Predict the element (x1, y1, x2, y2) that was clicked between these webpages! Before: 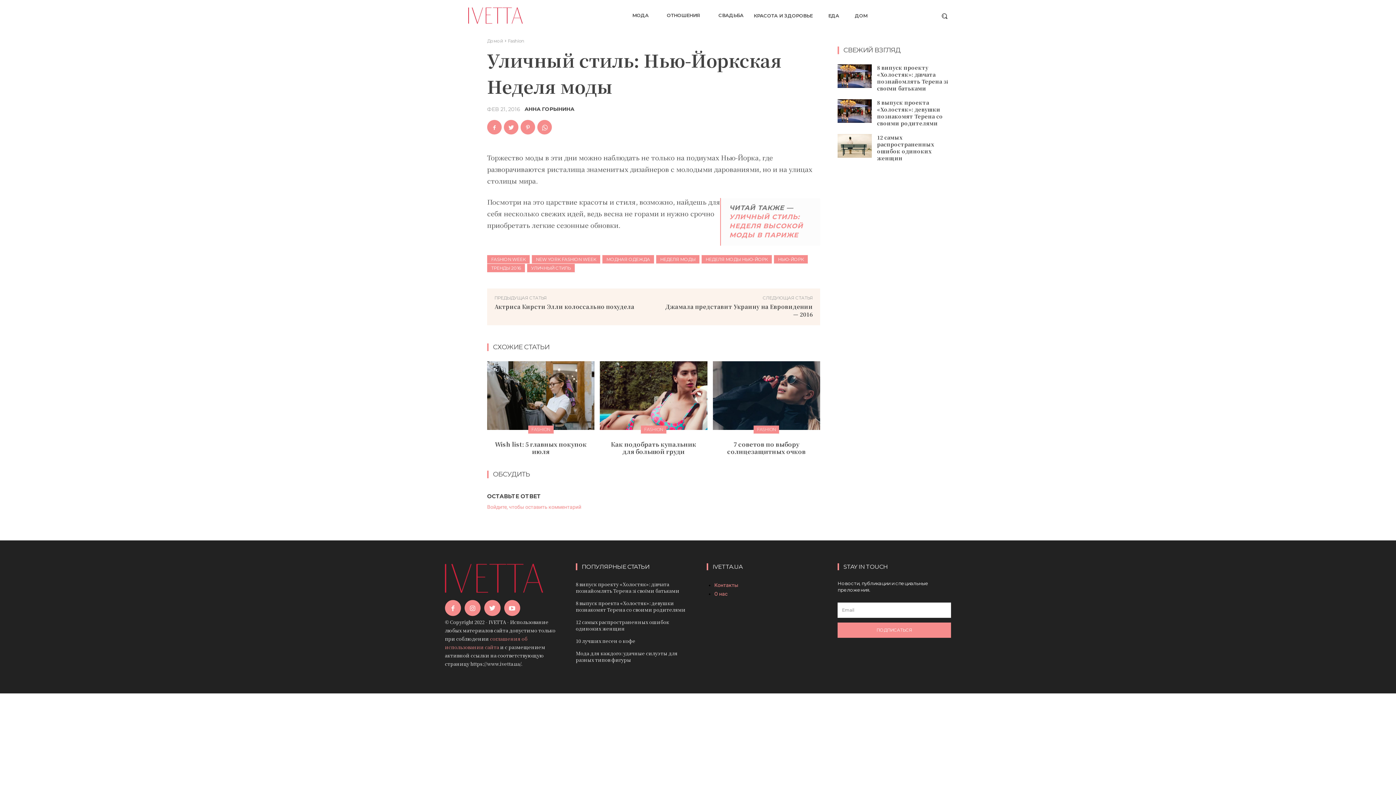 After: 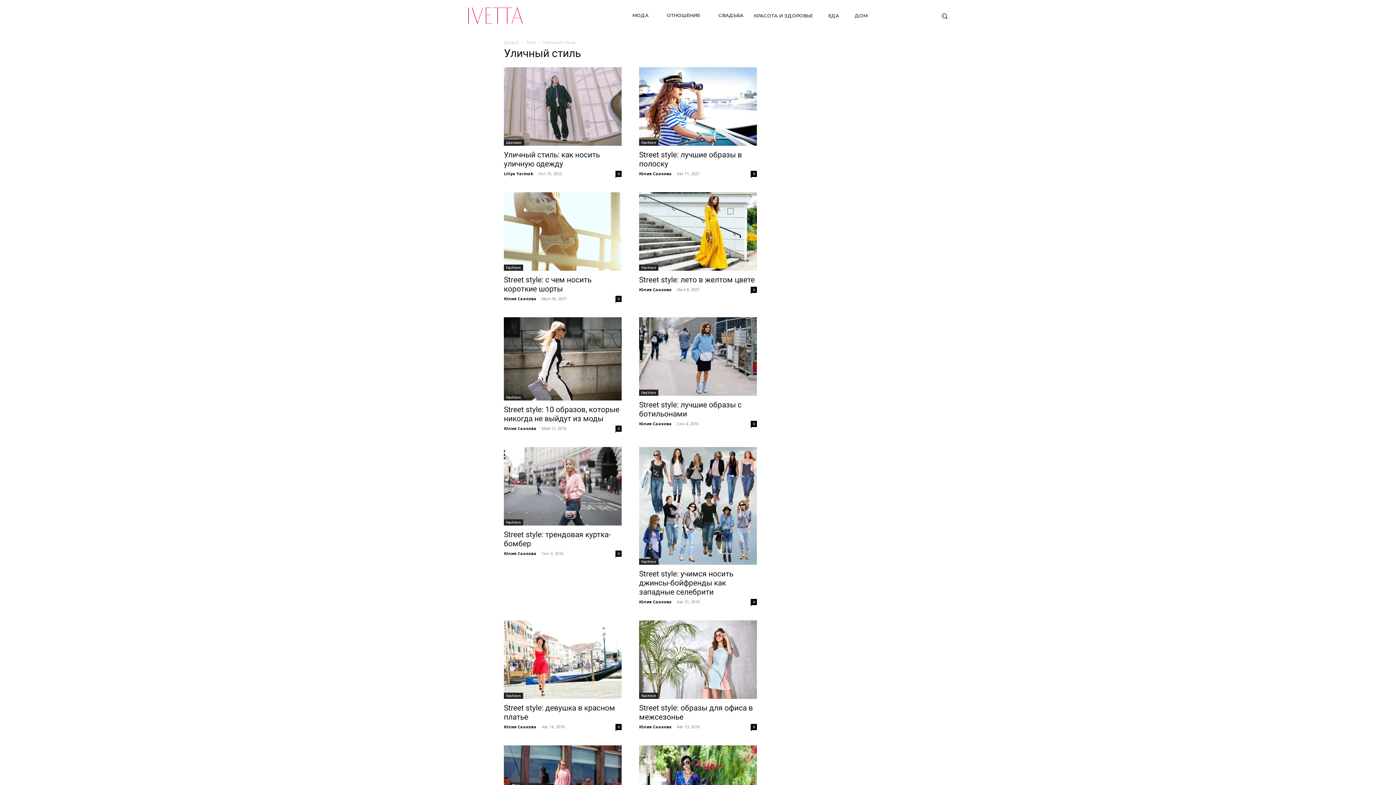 Action: bbox: (527, 263, 574, 272) label: УЛИЧНЫЙ СТИЛЬ